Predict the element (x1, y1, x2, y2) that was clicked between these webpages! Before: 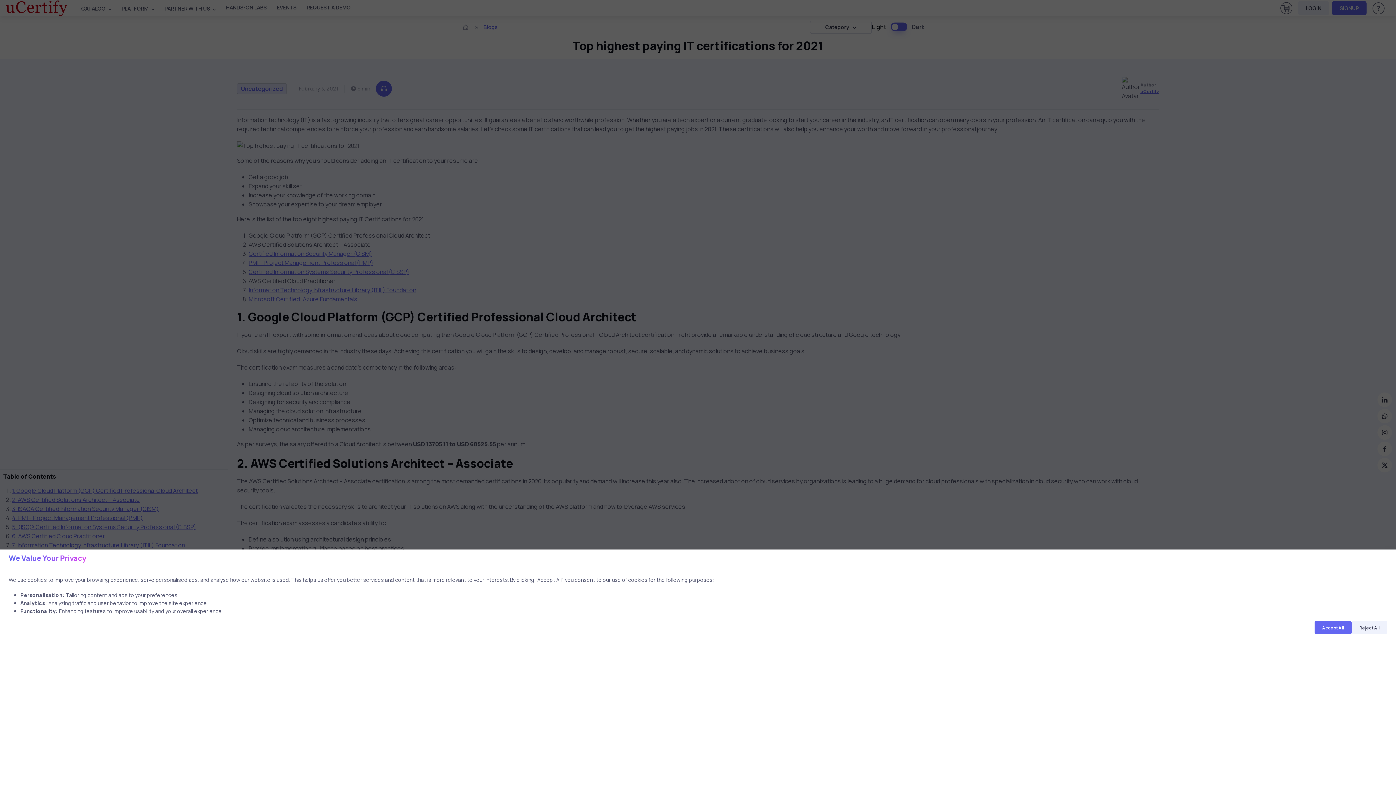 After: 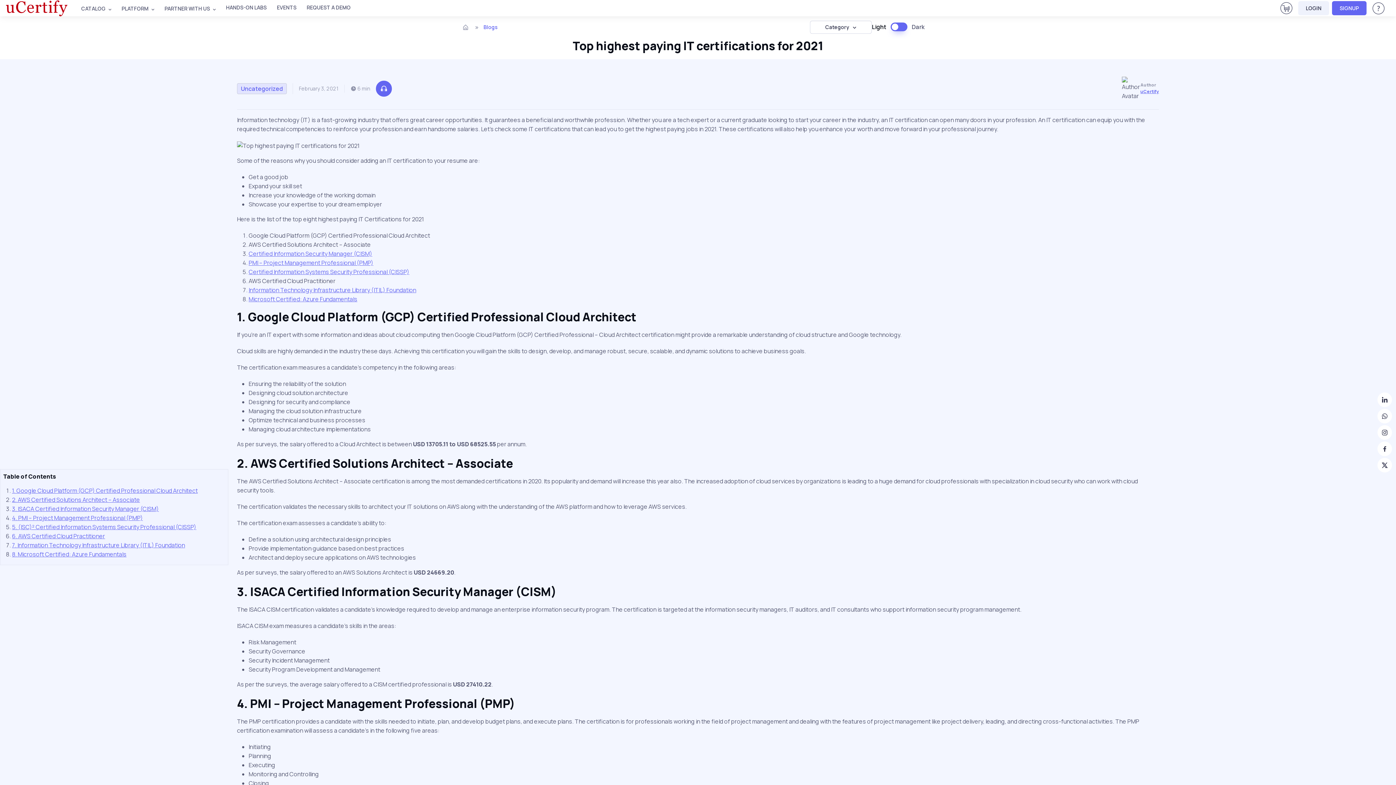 Action: label: Reject All bbox: (1352, 621, 1387, 634)